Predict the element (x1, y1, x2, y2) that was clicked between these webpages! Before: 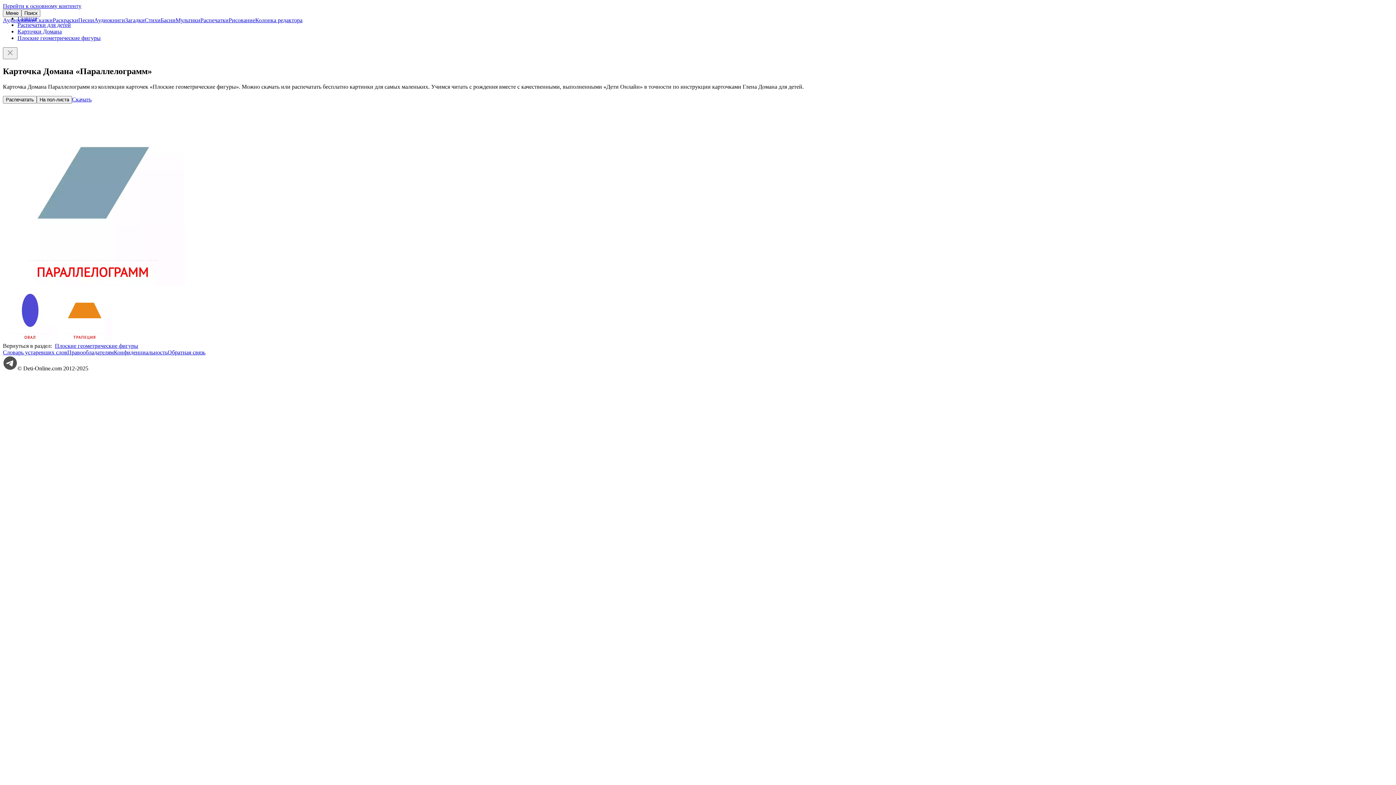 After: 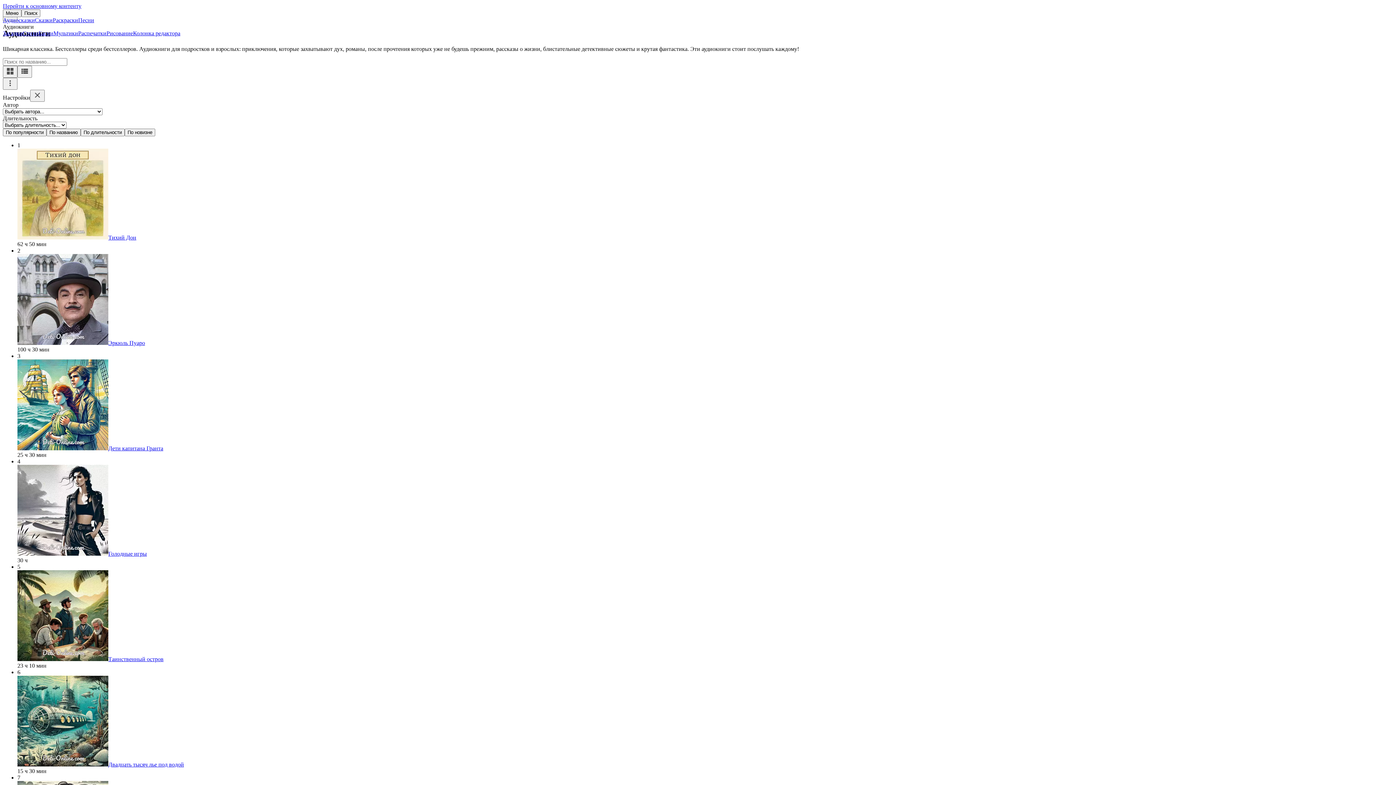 Action: label: Аудиокниги bbox: (94, 17, 125, 23)